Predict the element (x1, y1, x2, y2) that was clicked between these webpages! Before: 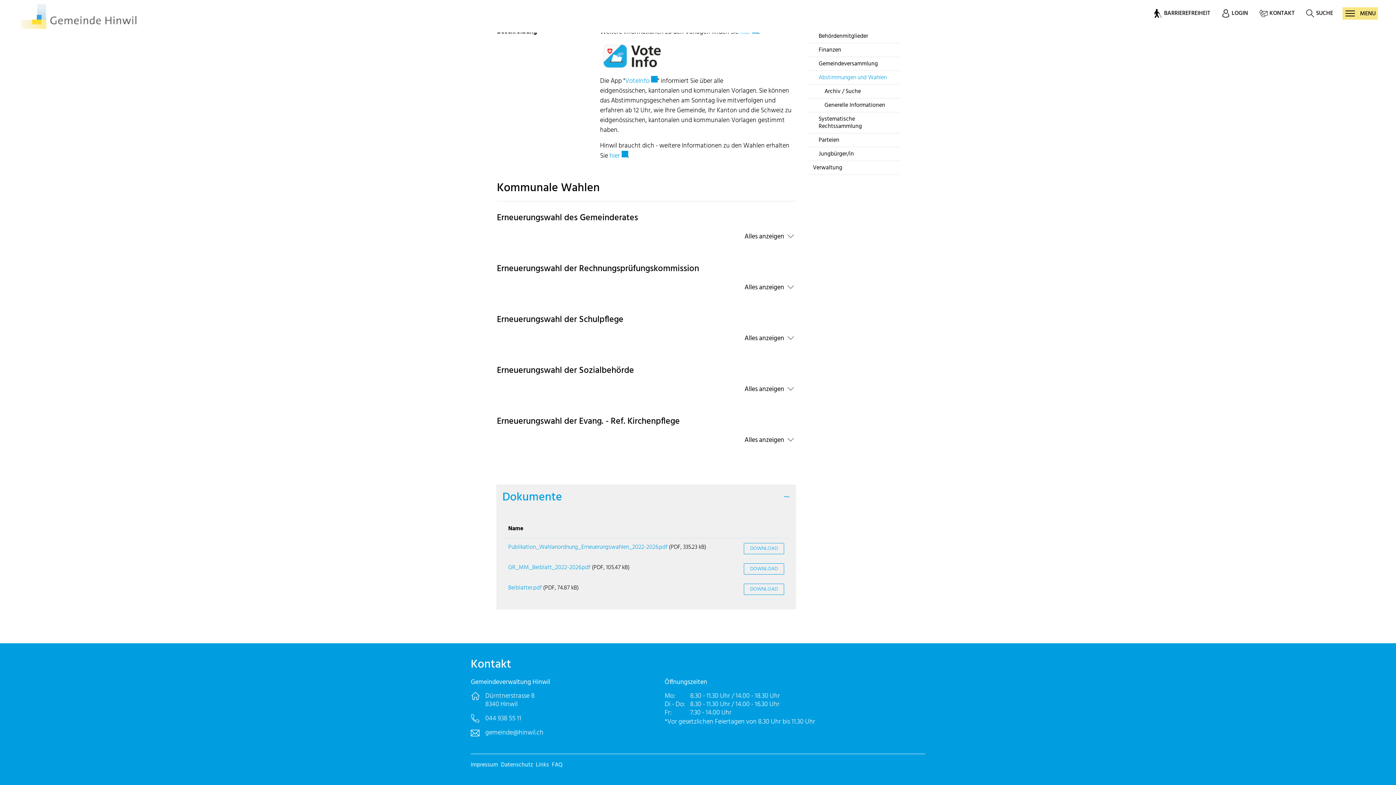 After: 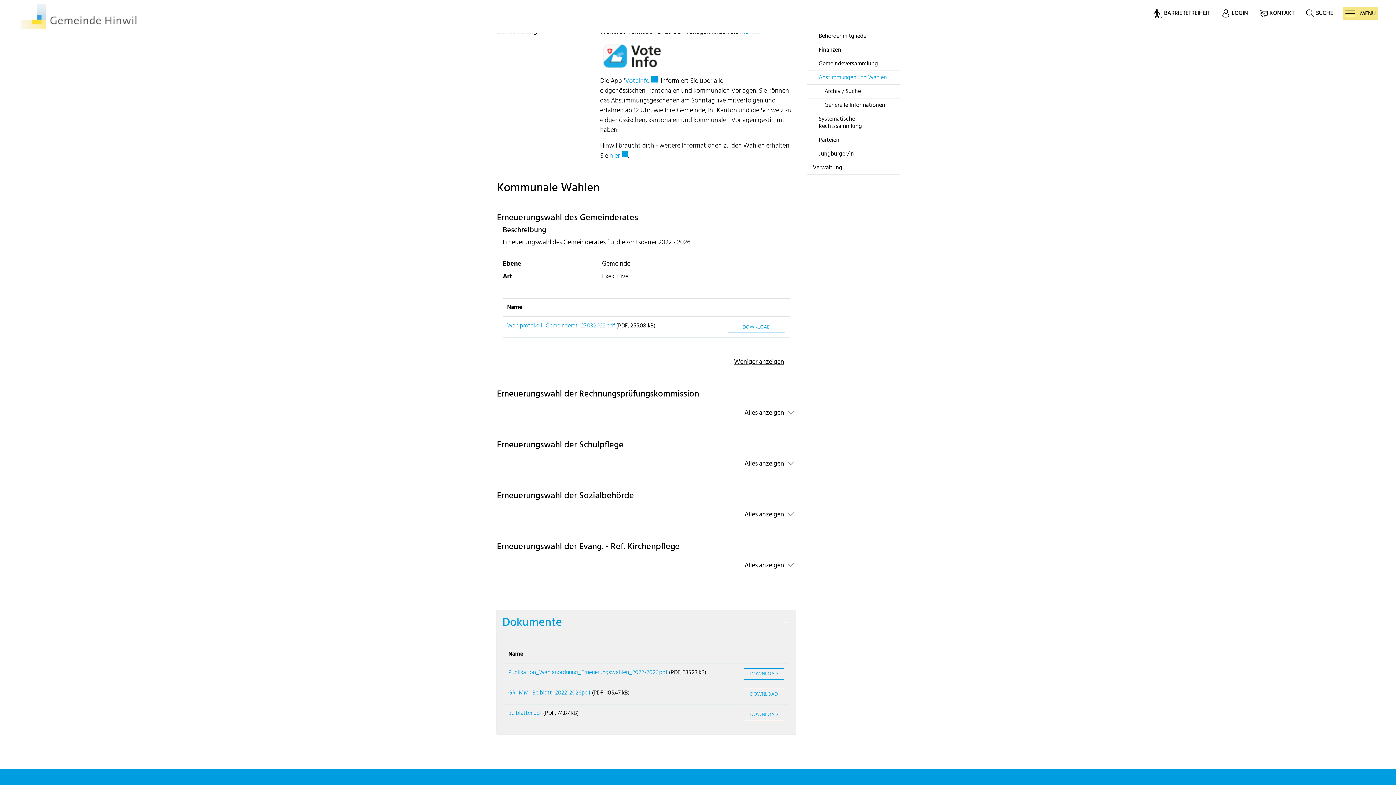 Action: bbox: (744, 231, 784, 242) label: Alles anzeigen